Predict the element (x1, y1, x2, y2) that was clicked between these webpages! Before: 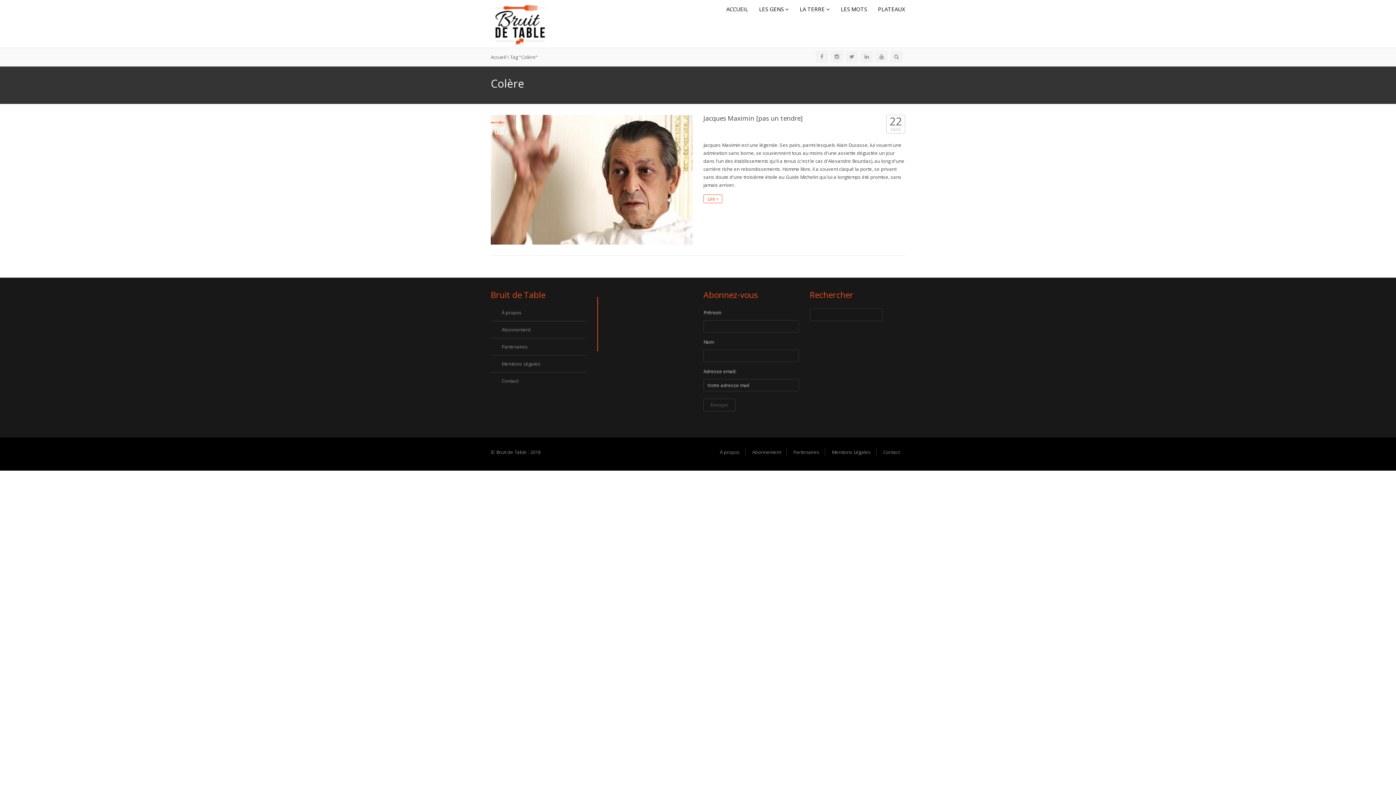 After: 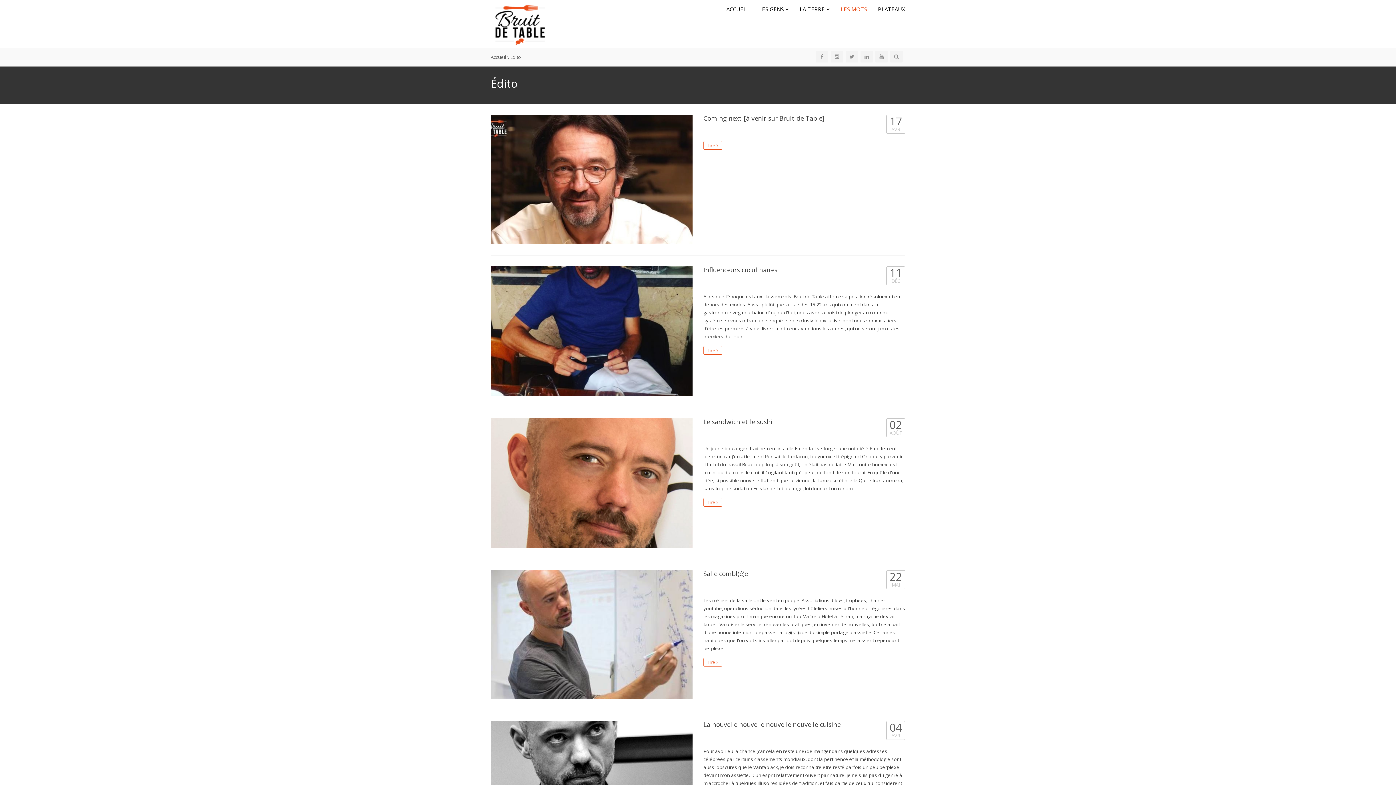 Action: bbox: (835, 0, 872, 18) label: LES MOTS